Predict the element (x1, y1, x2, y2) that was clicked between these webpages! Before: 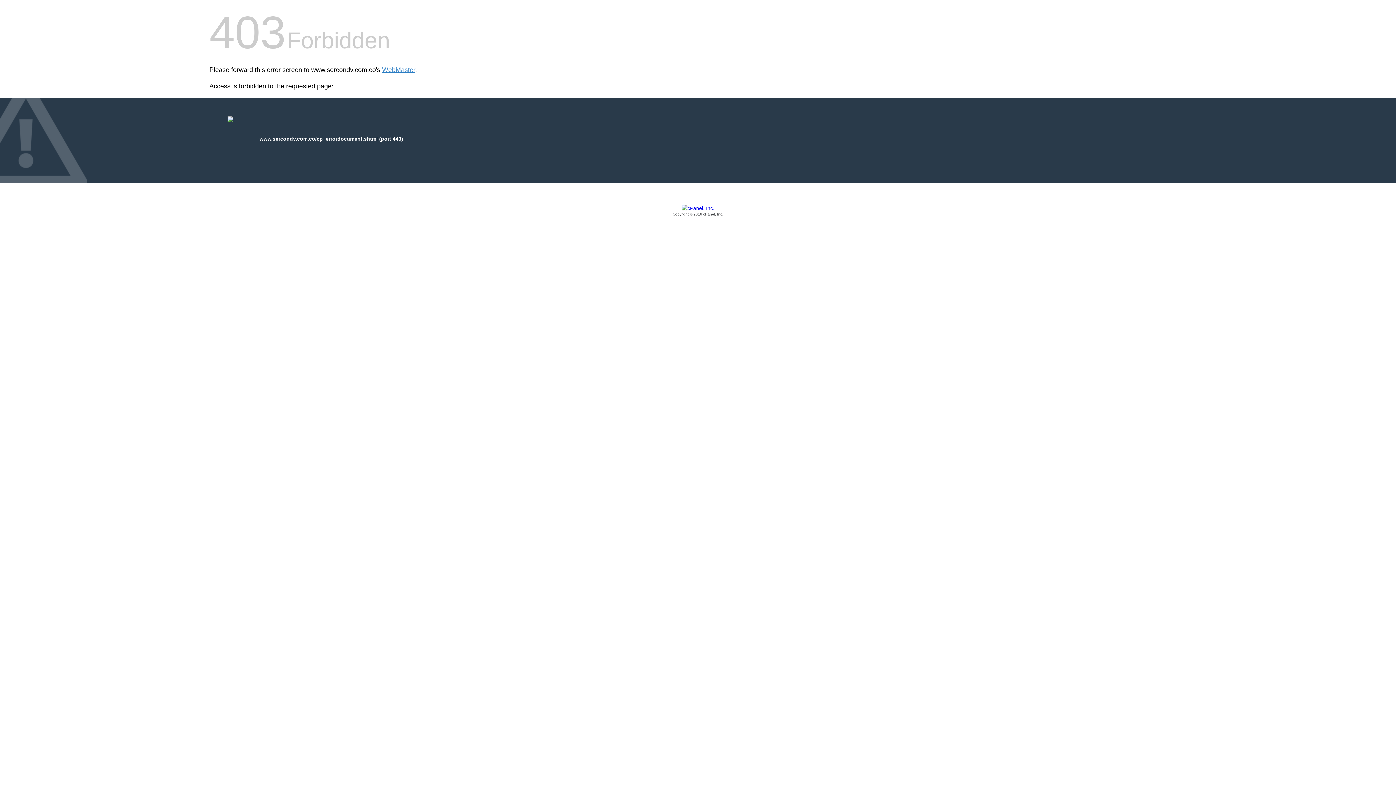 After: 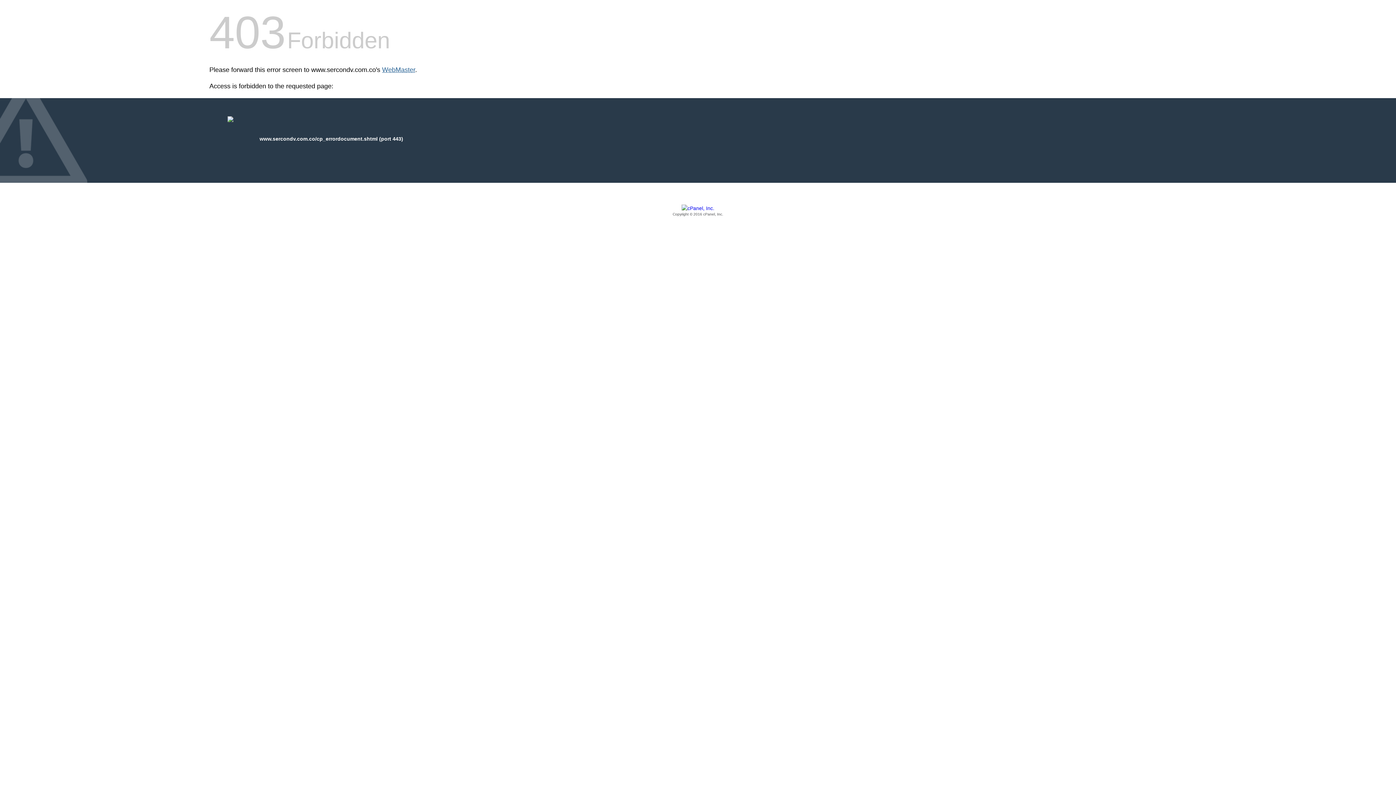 Action: label: WebMaster bbox: (382, 66, 415, 73)